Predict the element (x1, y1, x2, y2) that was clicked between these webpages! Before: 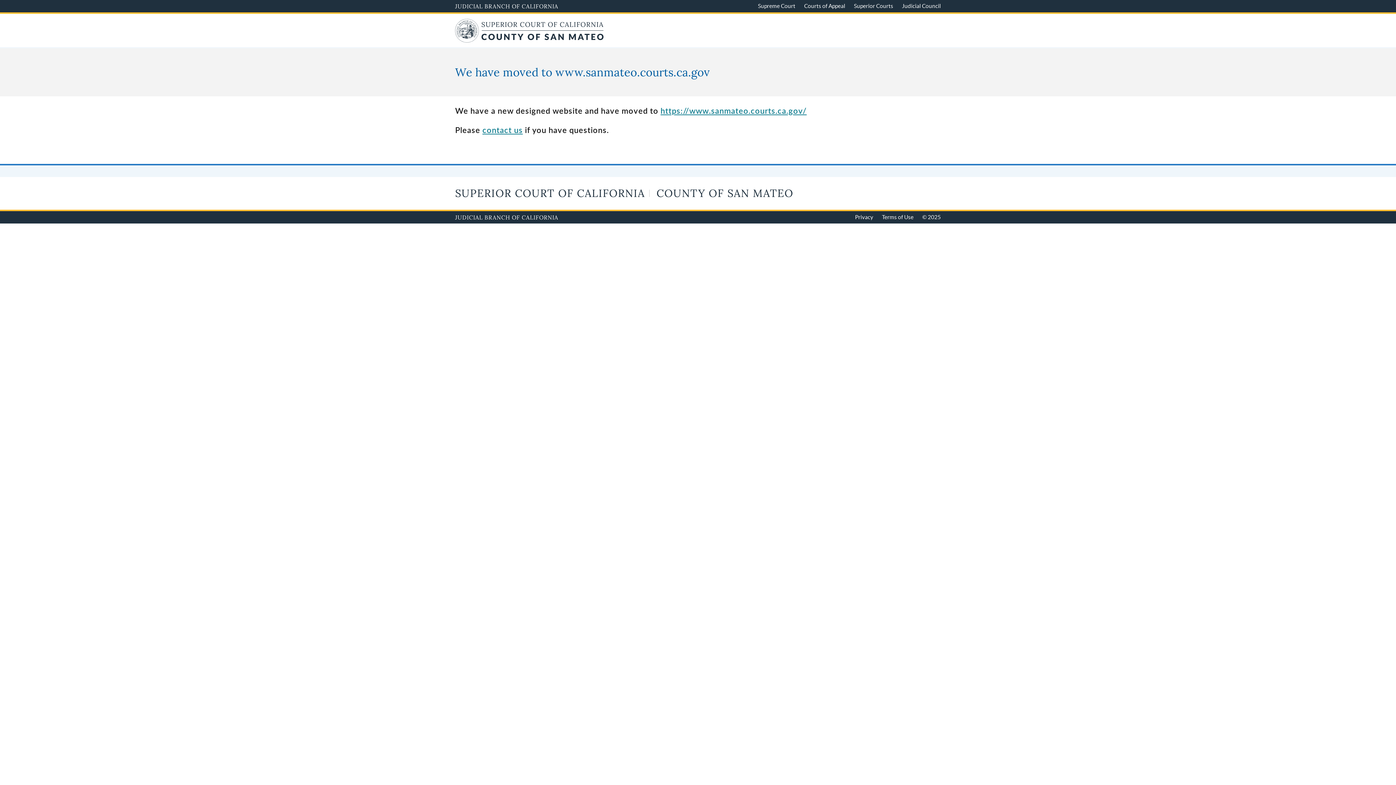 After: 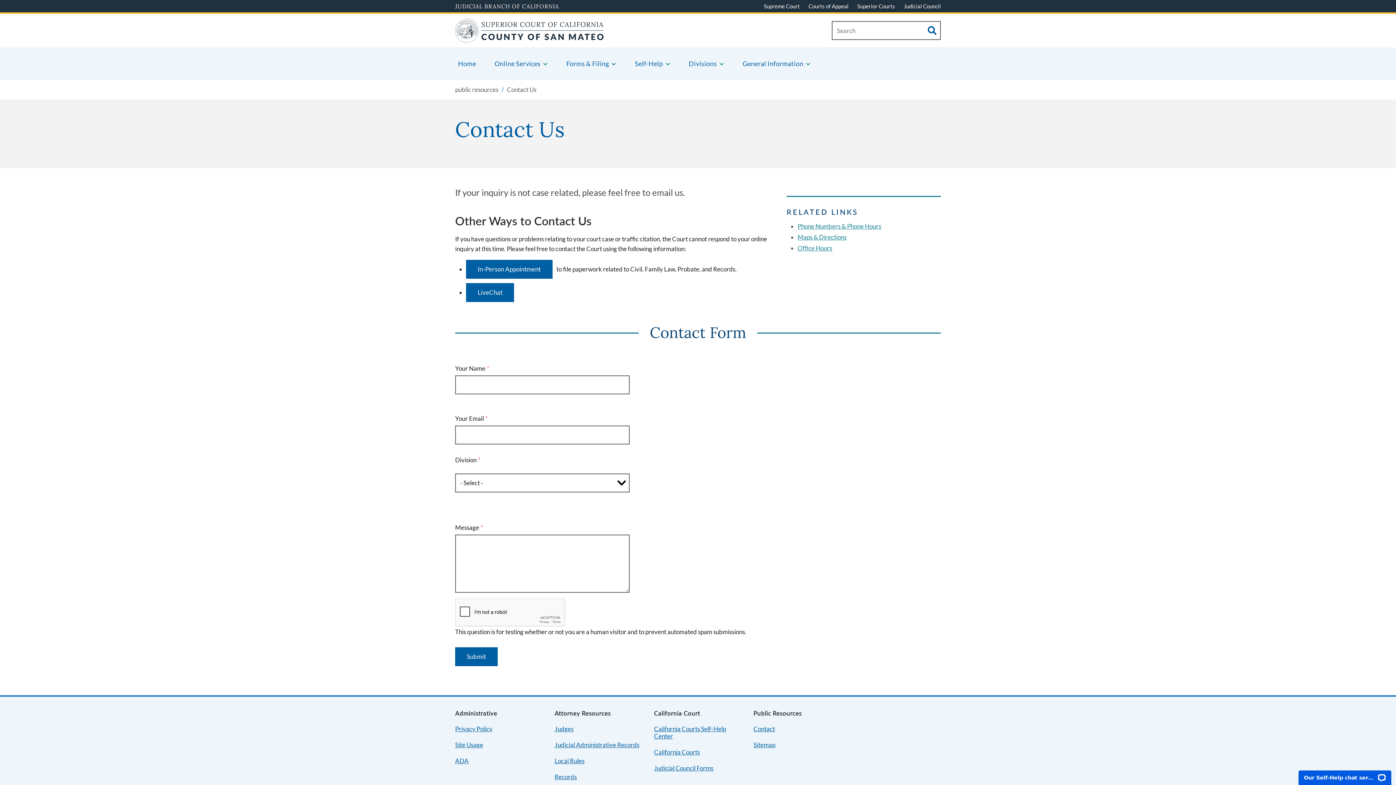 Action: bbox: (482, 124, 522, 135) label: contact us